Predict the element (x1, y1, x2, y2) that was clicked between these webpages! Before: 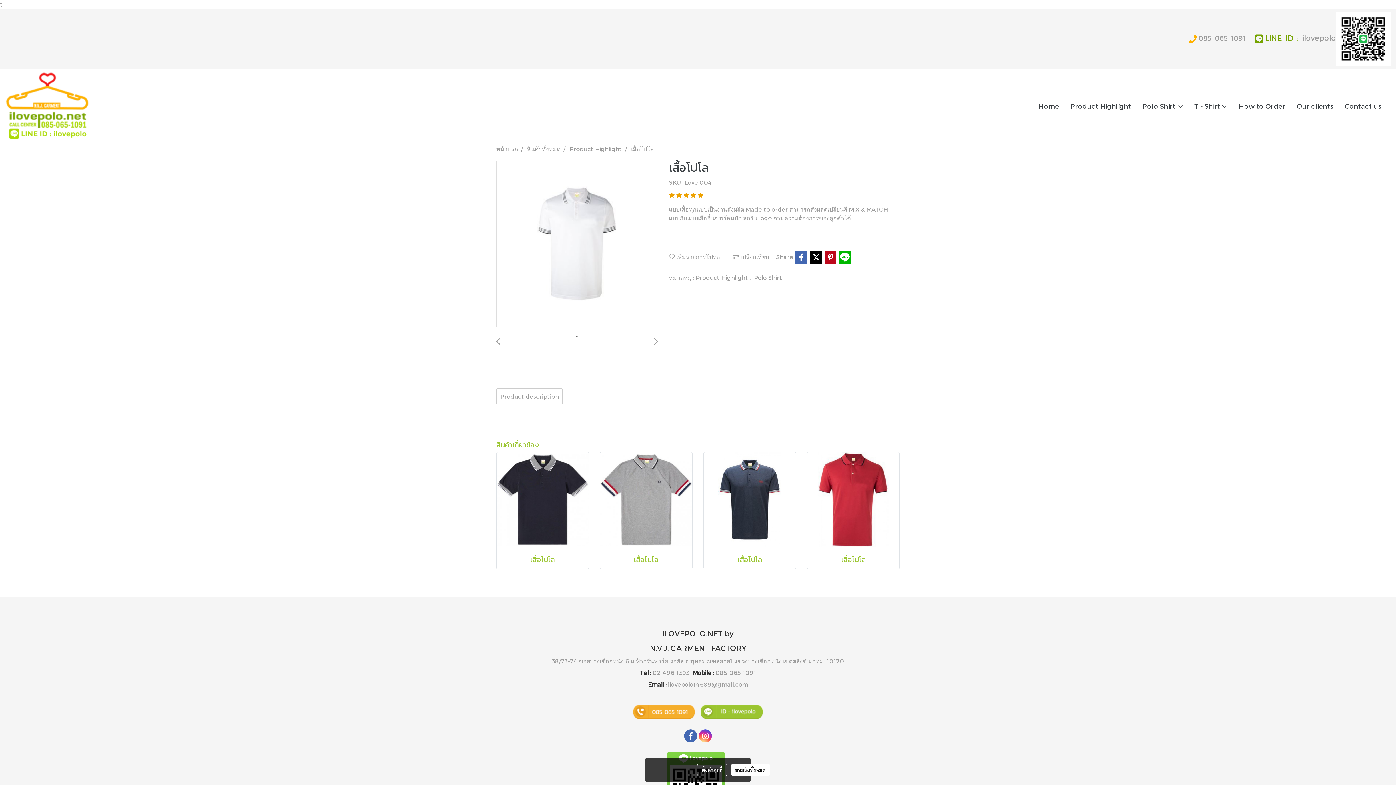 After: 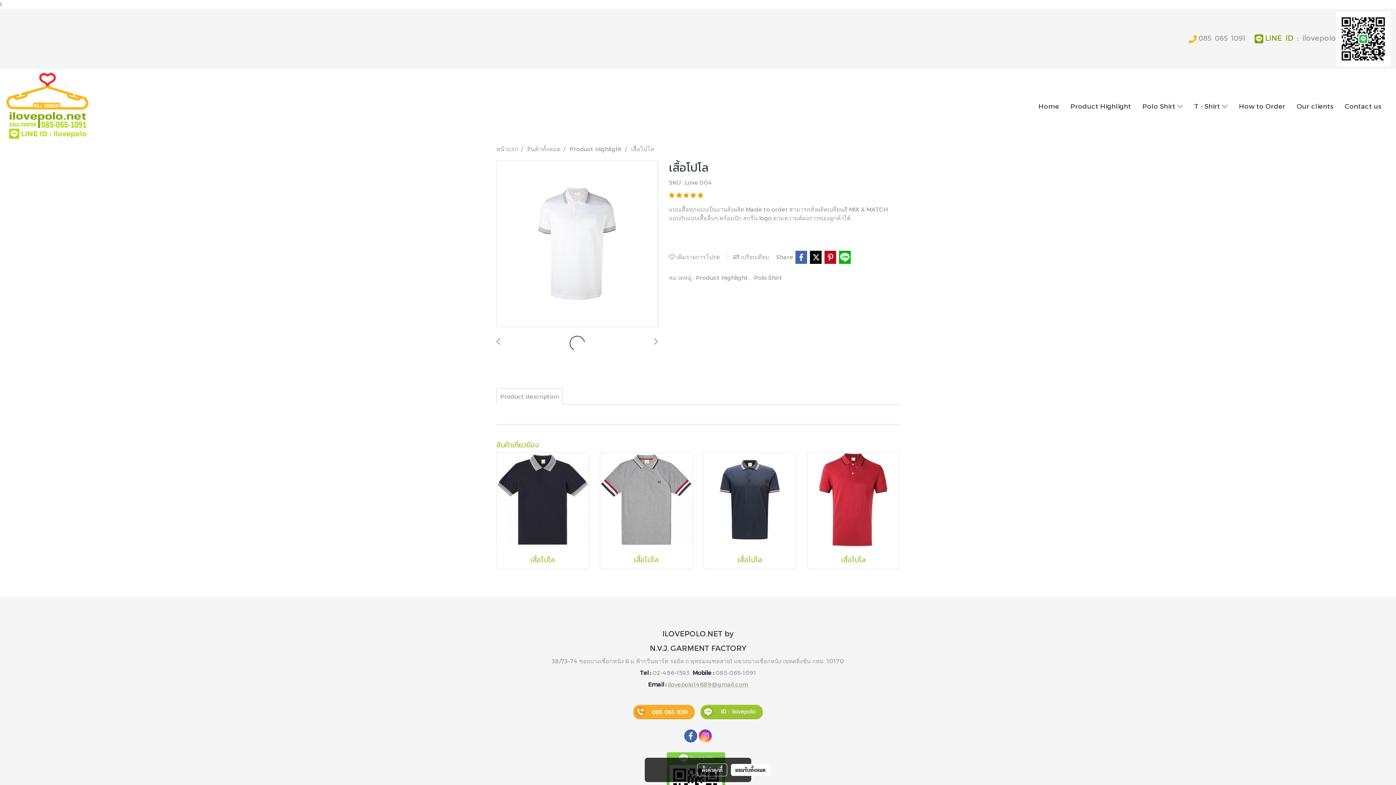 Action: label: ilovepolo14689@gmail.com bbox: (668, 681, 748, 688)